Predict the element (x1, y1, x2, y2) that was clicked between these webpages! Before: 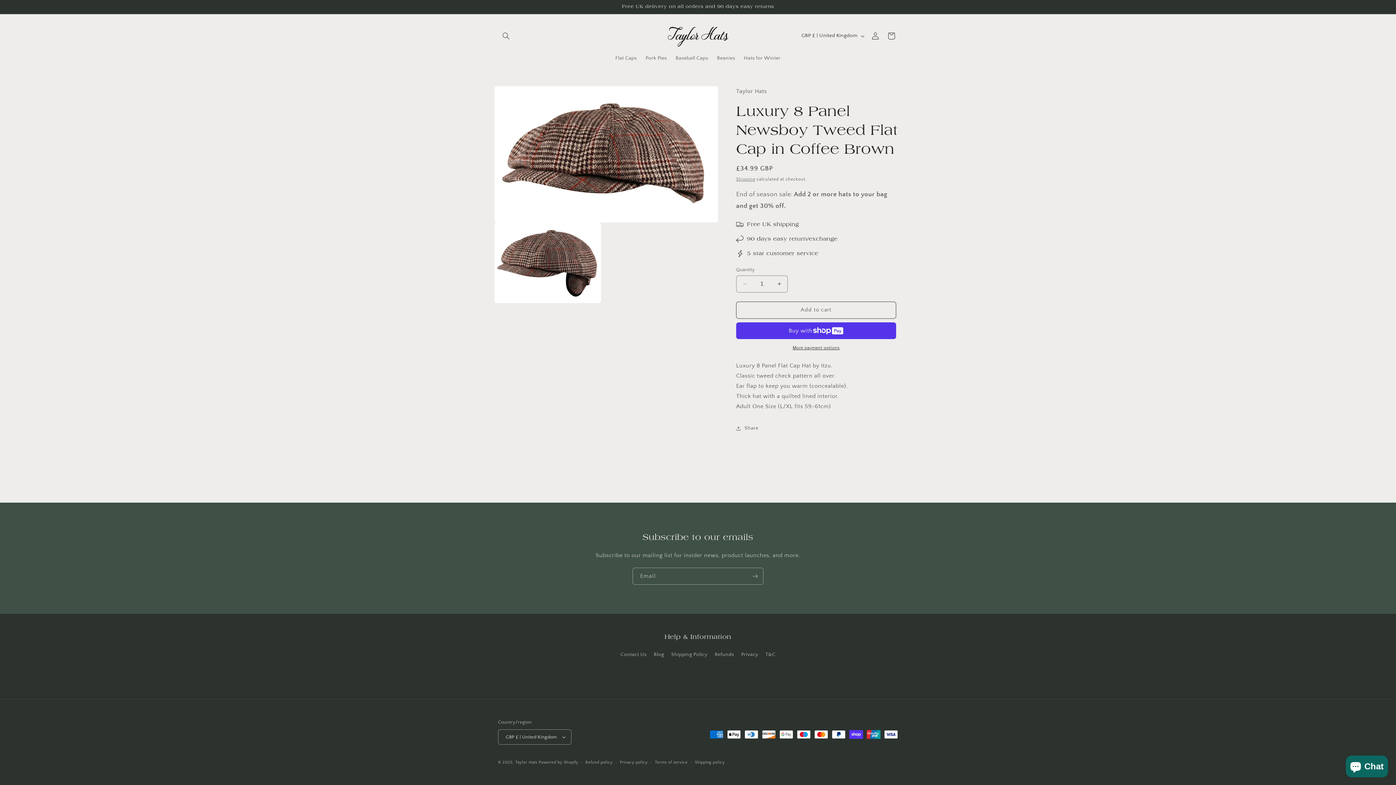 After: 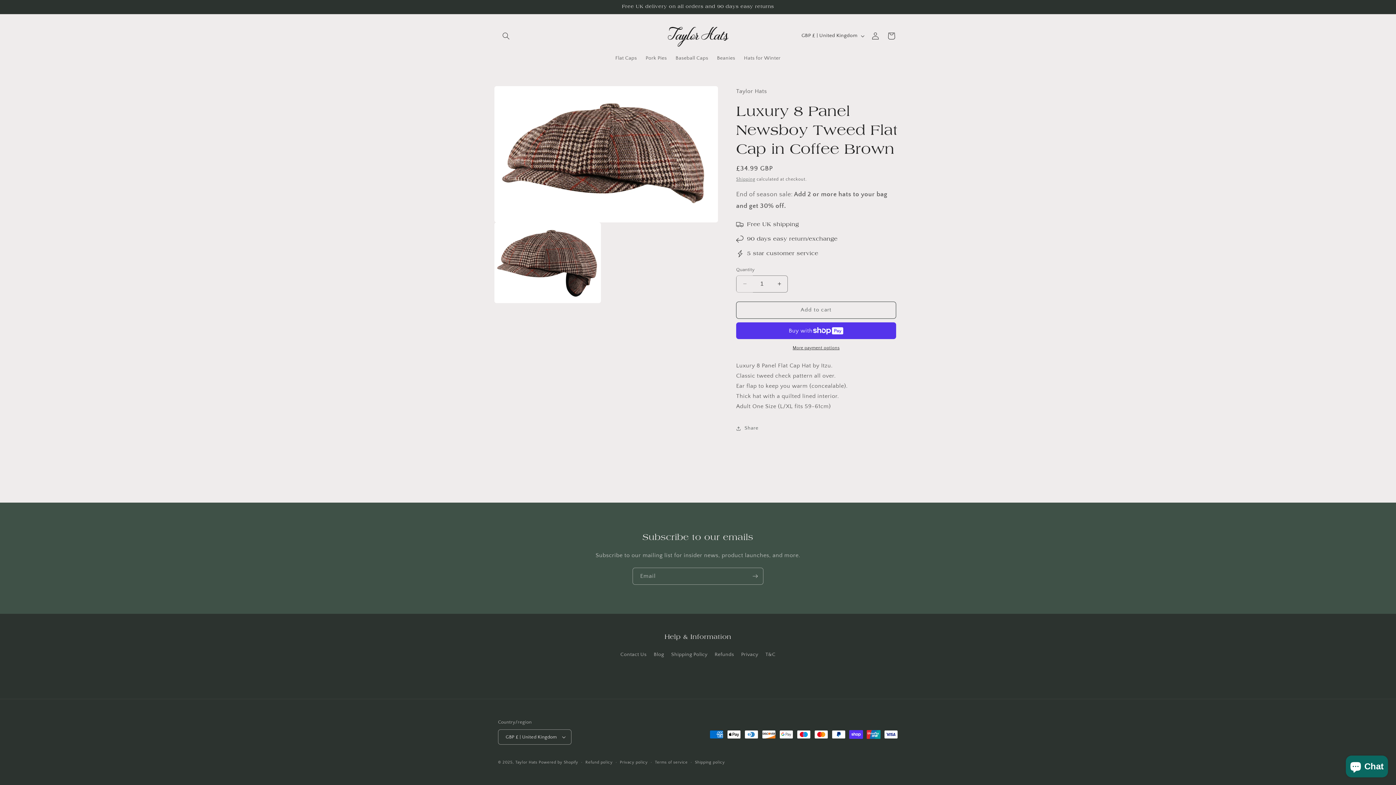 Action: label: Decrease quantity for Luxury 8 Panel Newsboy Tweed Flat Cap in Coffee Brown bbox: (736, 275, 753, 292)